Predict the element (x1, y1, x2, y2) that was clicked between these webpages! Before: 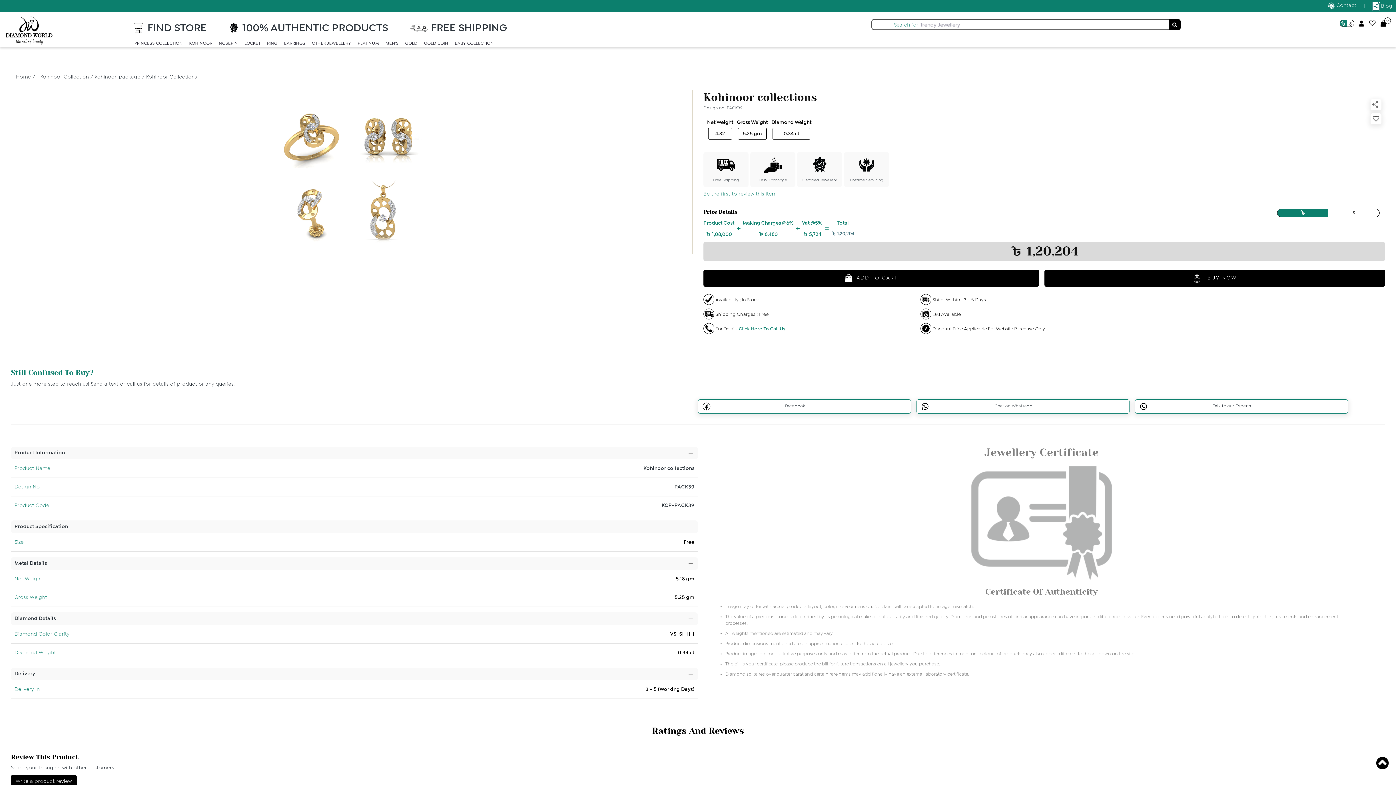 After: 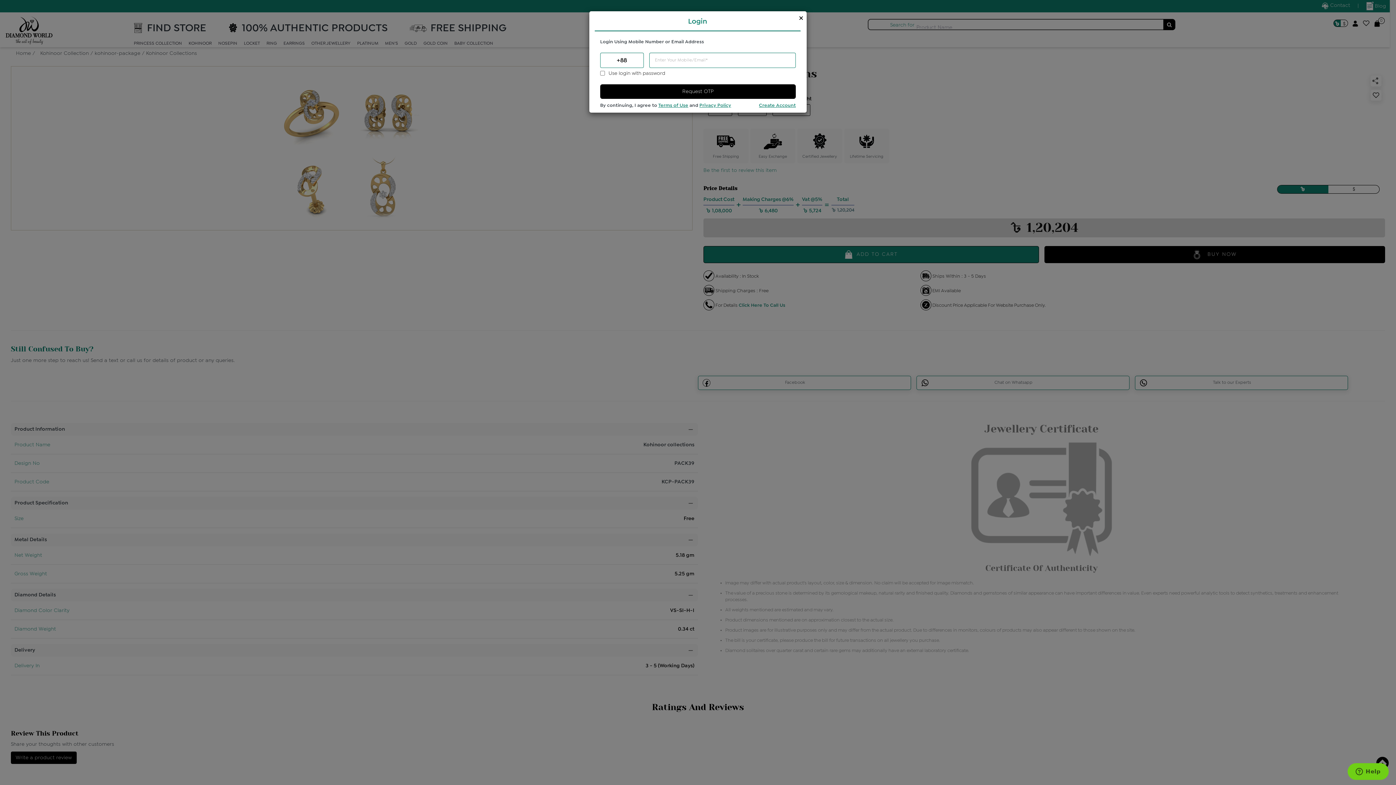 Action: label: ADD TO CART bbox: (703, 269, 1039, 286)